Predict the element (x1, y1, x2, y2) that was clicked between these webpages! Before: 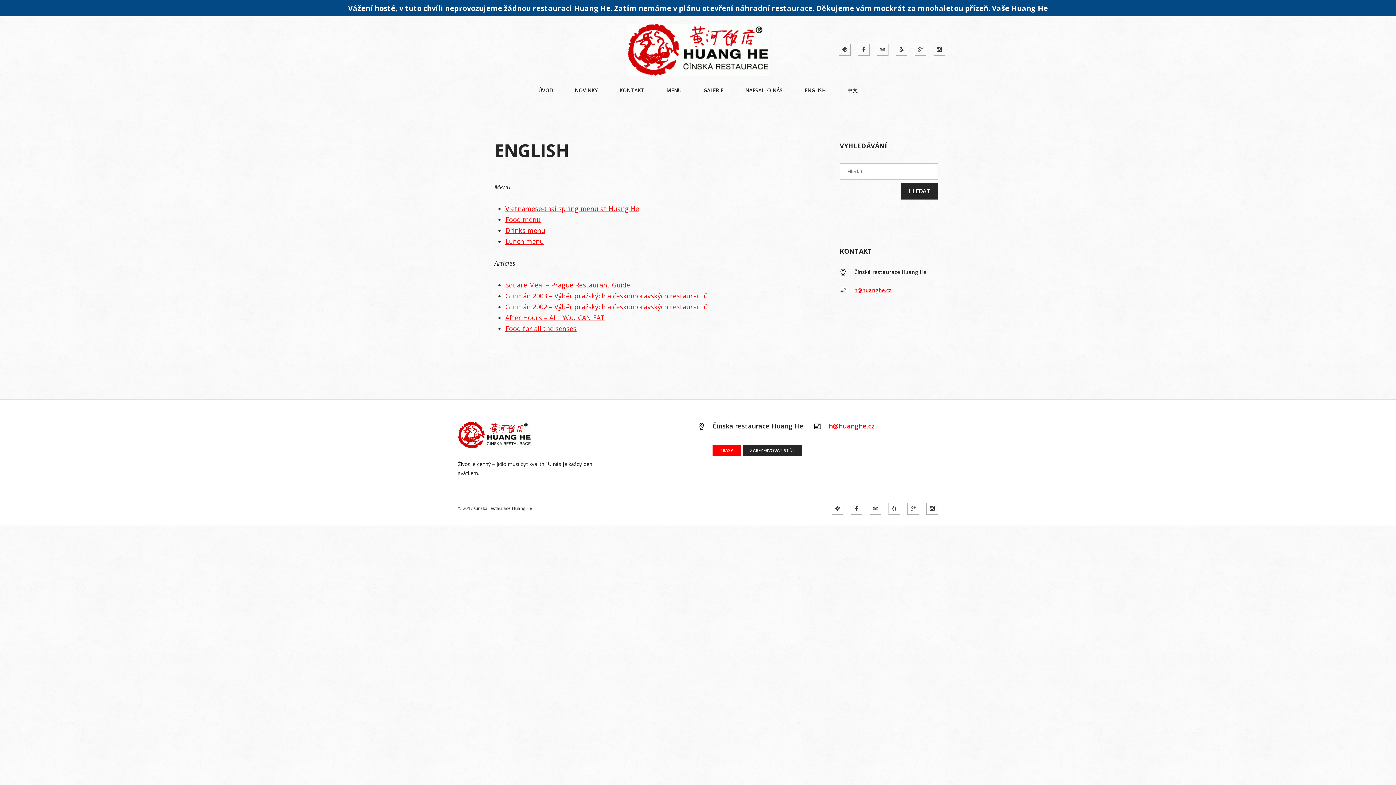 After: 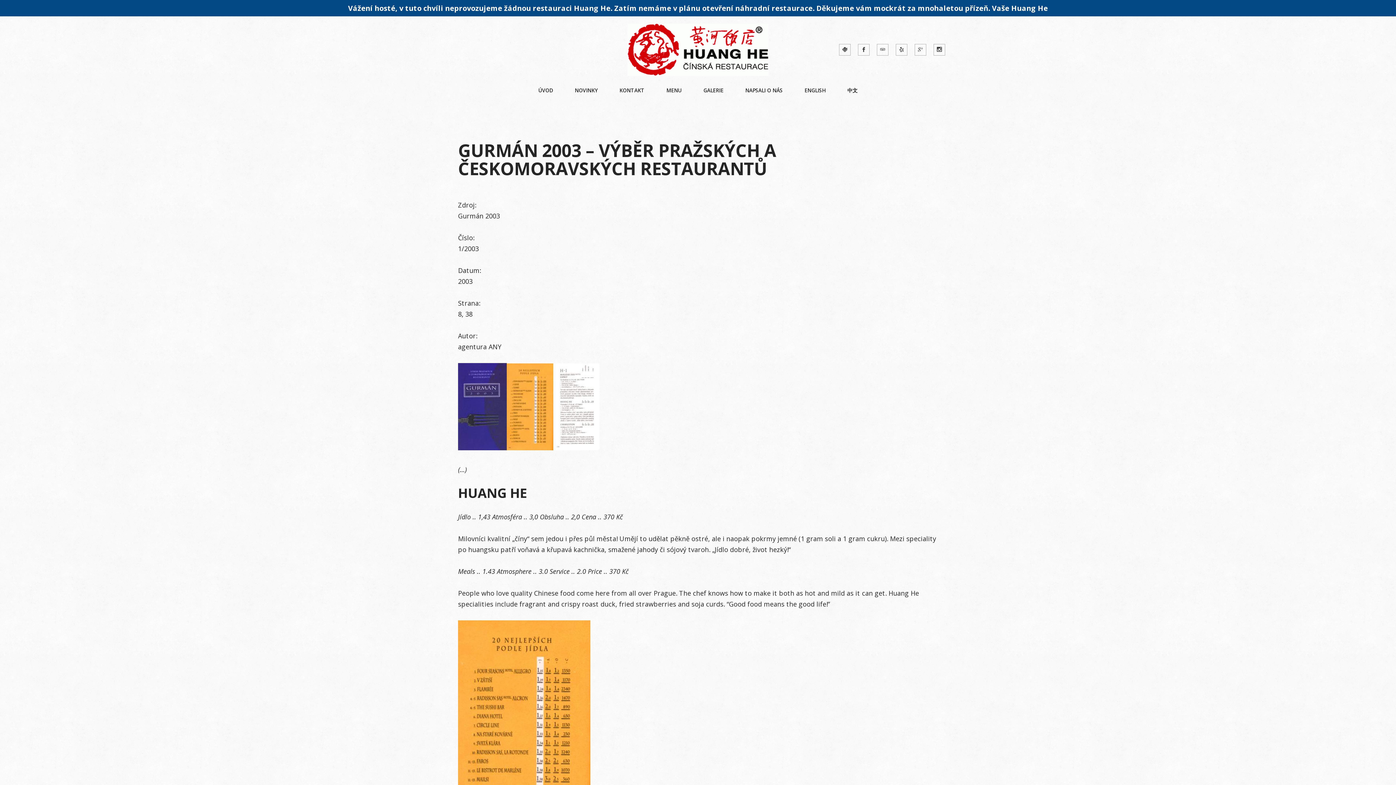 Action: bbox: (505, 291, 708, 300) label: Gurmán 2003 – Výběr pražských a českomoravských restaurantů